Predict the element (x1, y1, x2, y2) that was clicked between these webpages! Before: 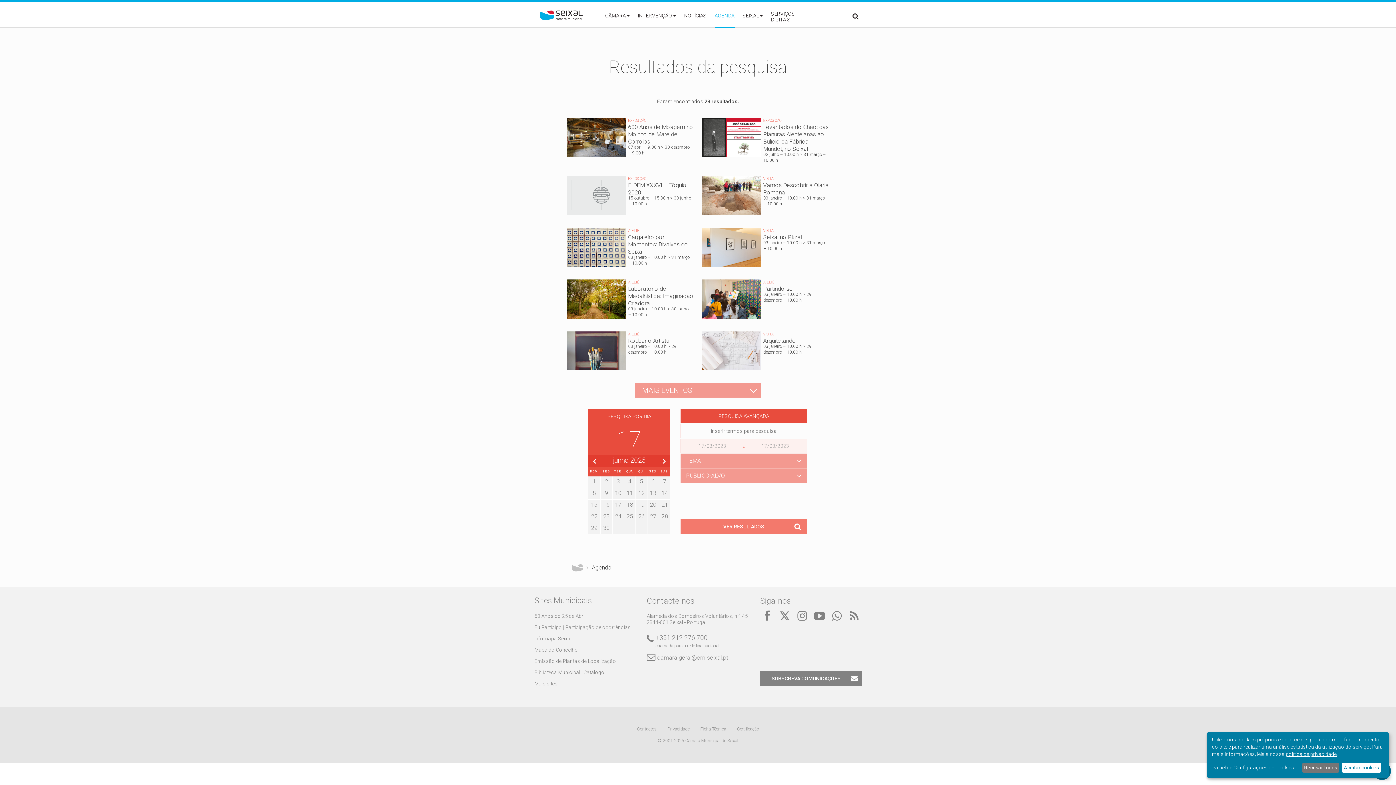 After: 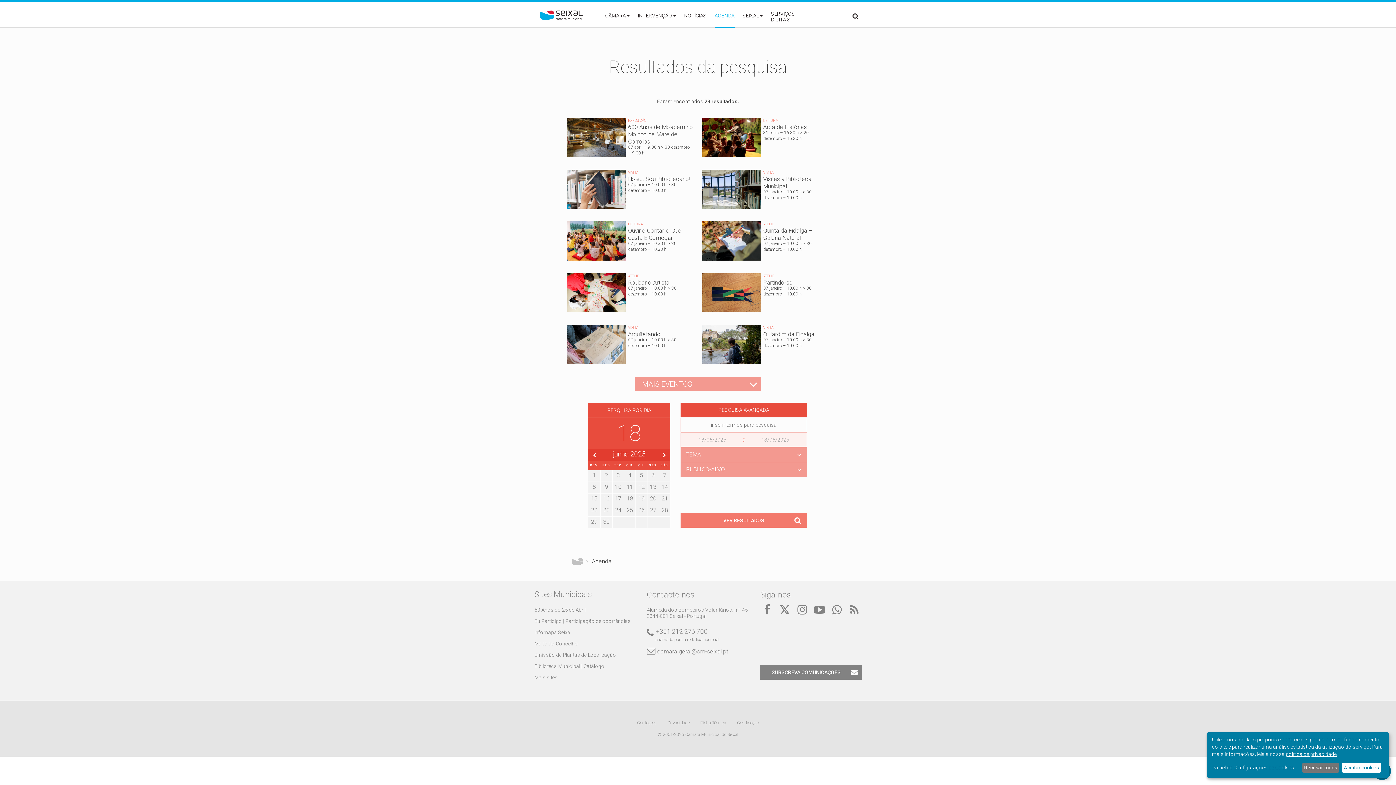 Action: label: 18 bbox: (624, 500, 635, 511)